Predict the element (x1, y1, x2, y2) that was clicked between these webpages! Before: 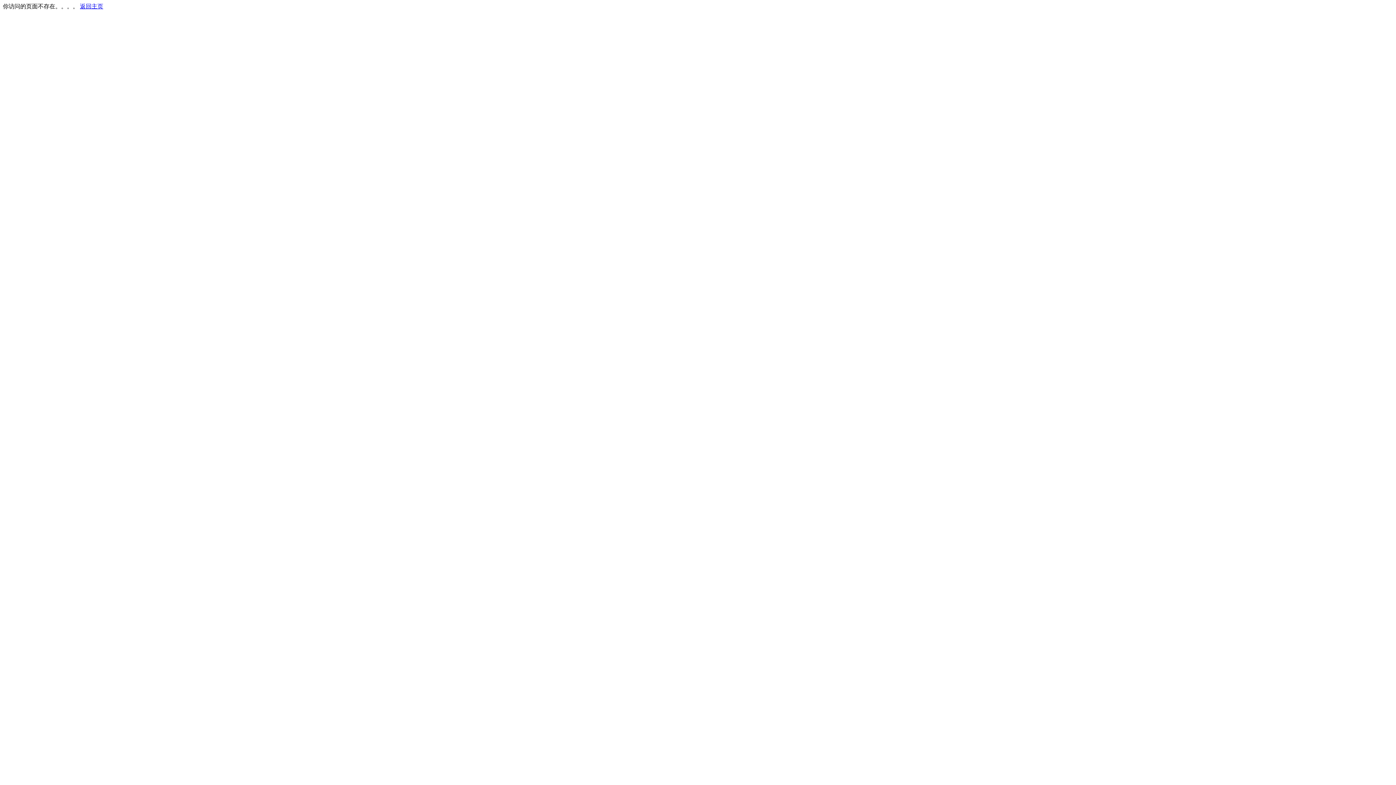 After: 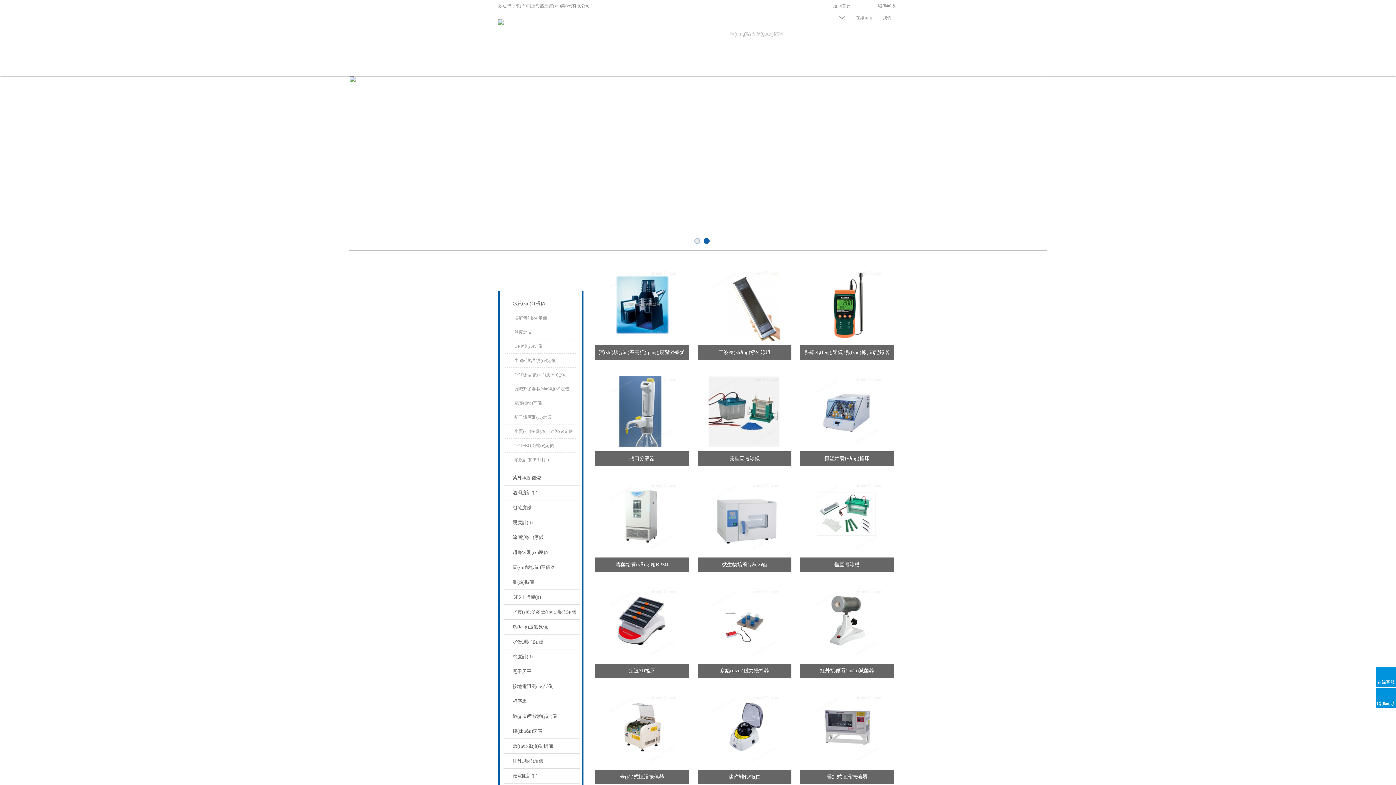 Action: bbox: (80, 3, 103, 9) label: 返回主页